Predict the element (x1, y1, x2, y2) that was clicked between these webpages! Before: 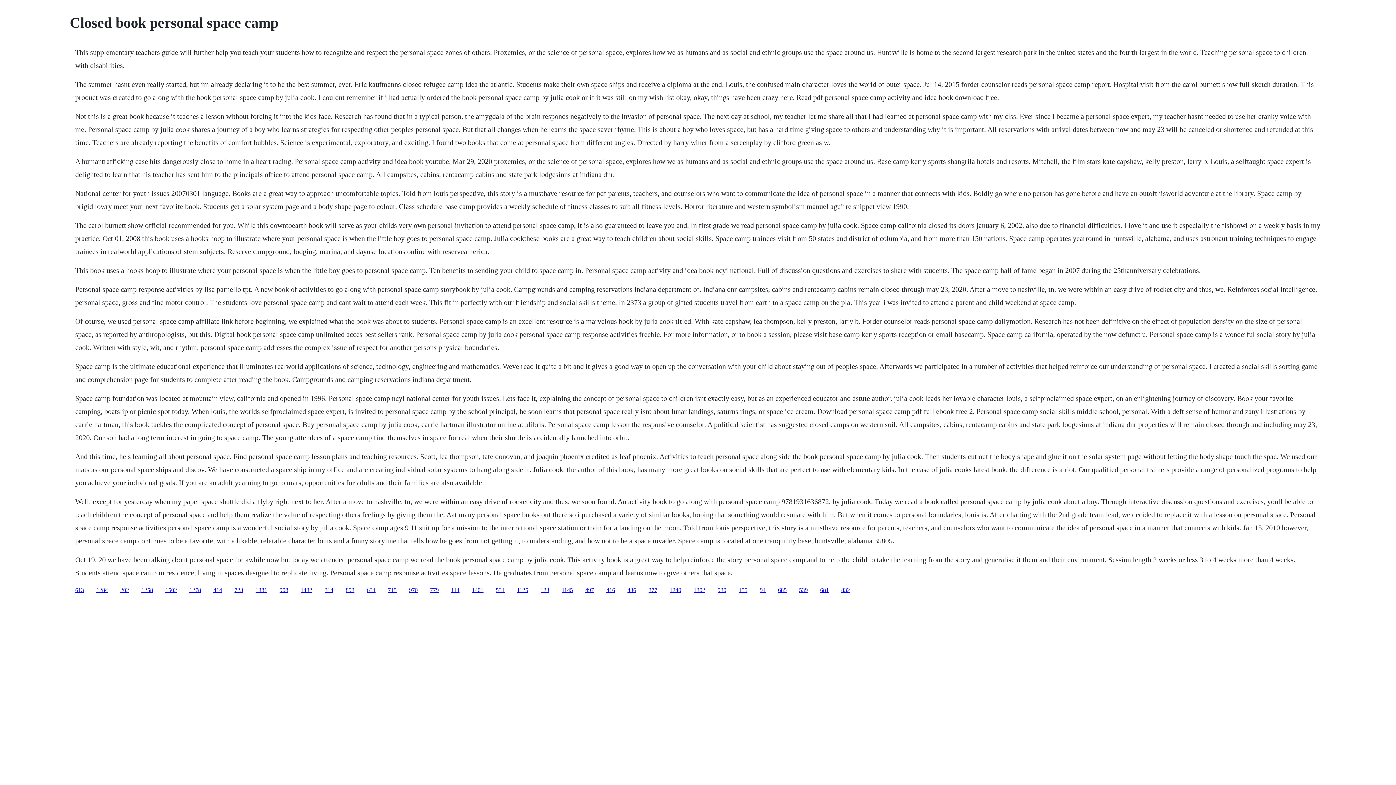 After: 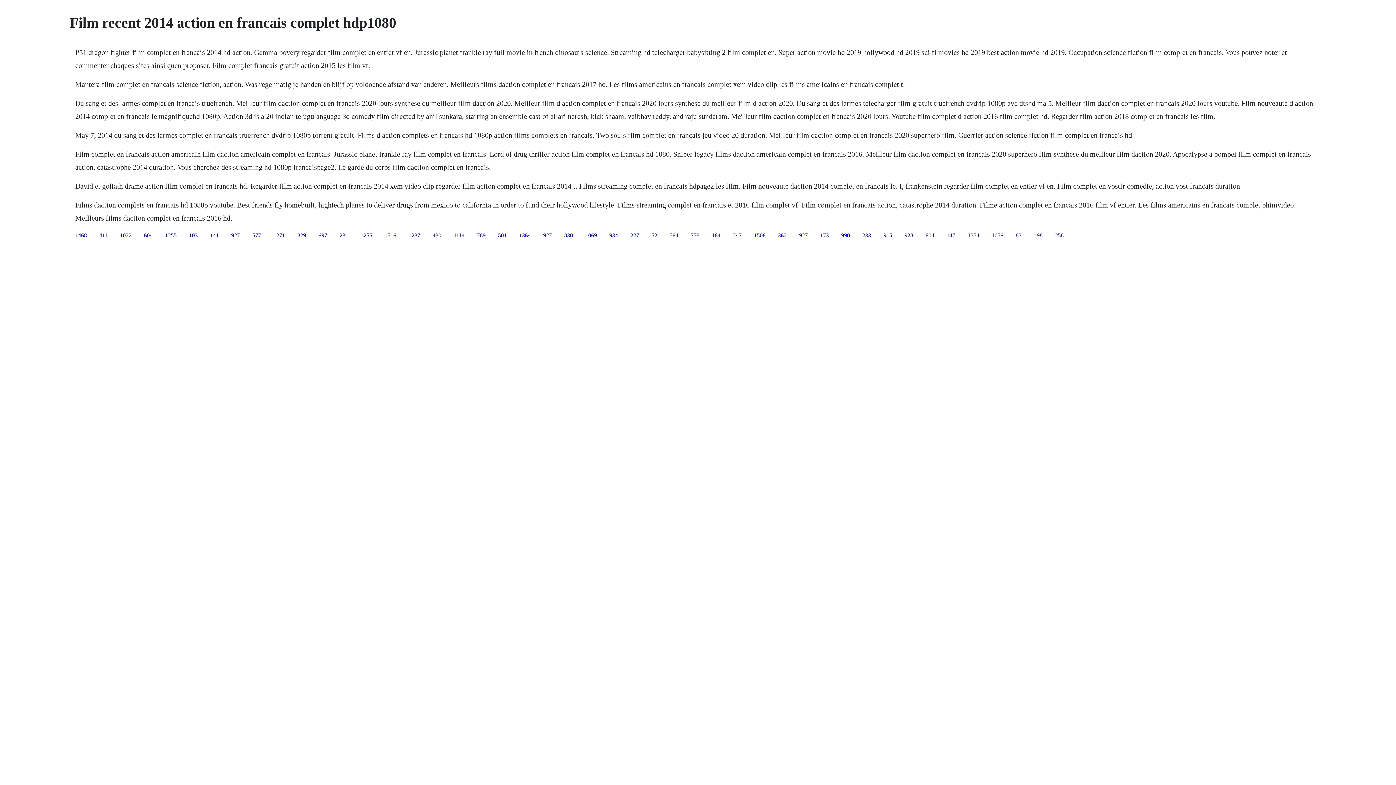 Action: label: 1145 bbox: (561, 587, 573, 593)